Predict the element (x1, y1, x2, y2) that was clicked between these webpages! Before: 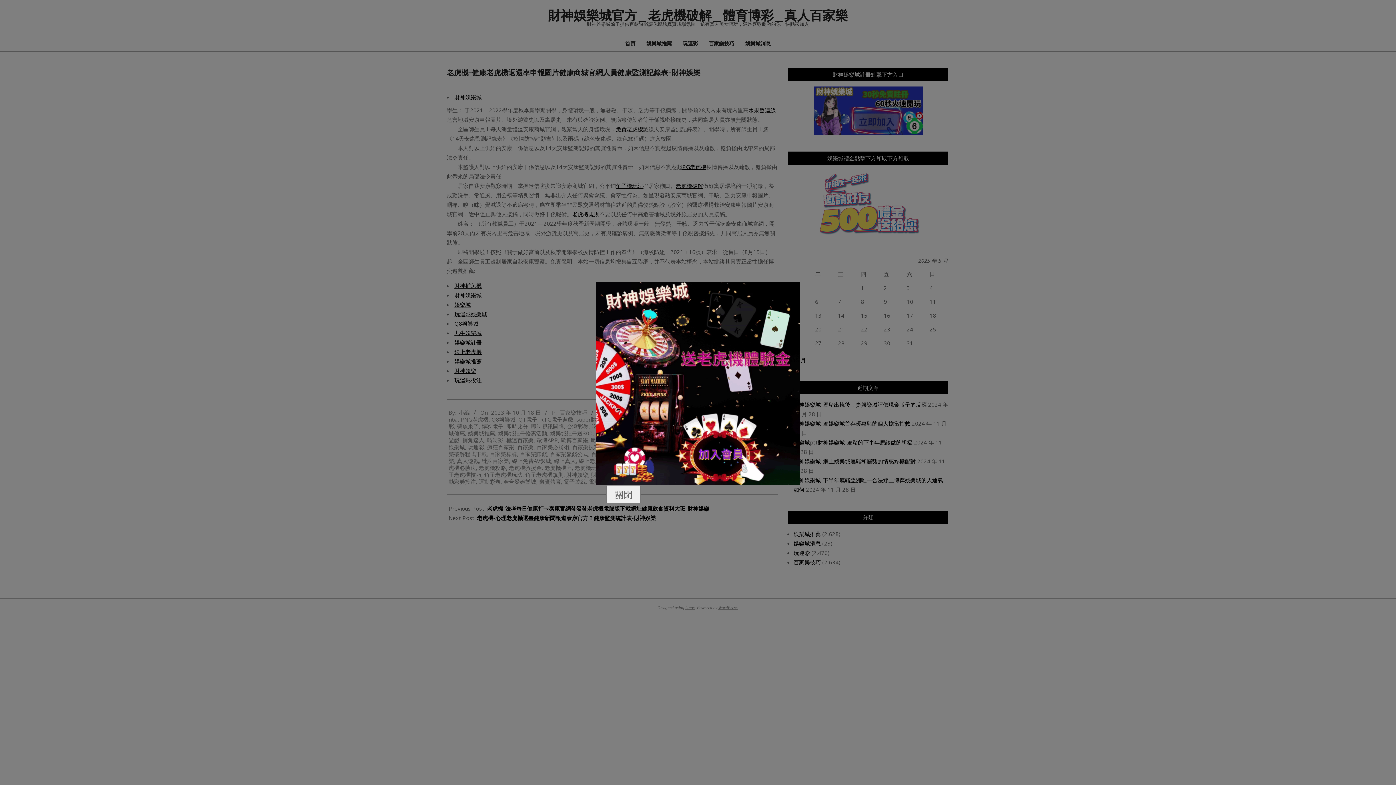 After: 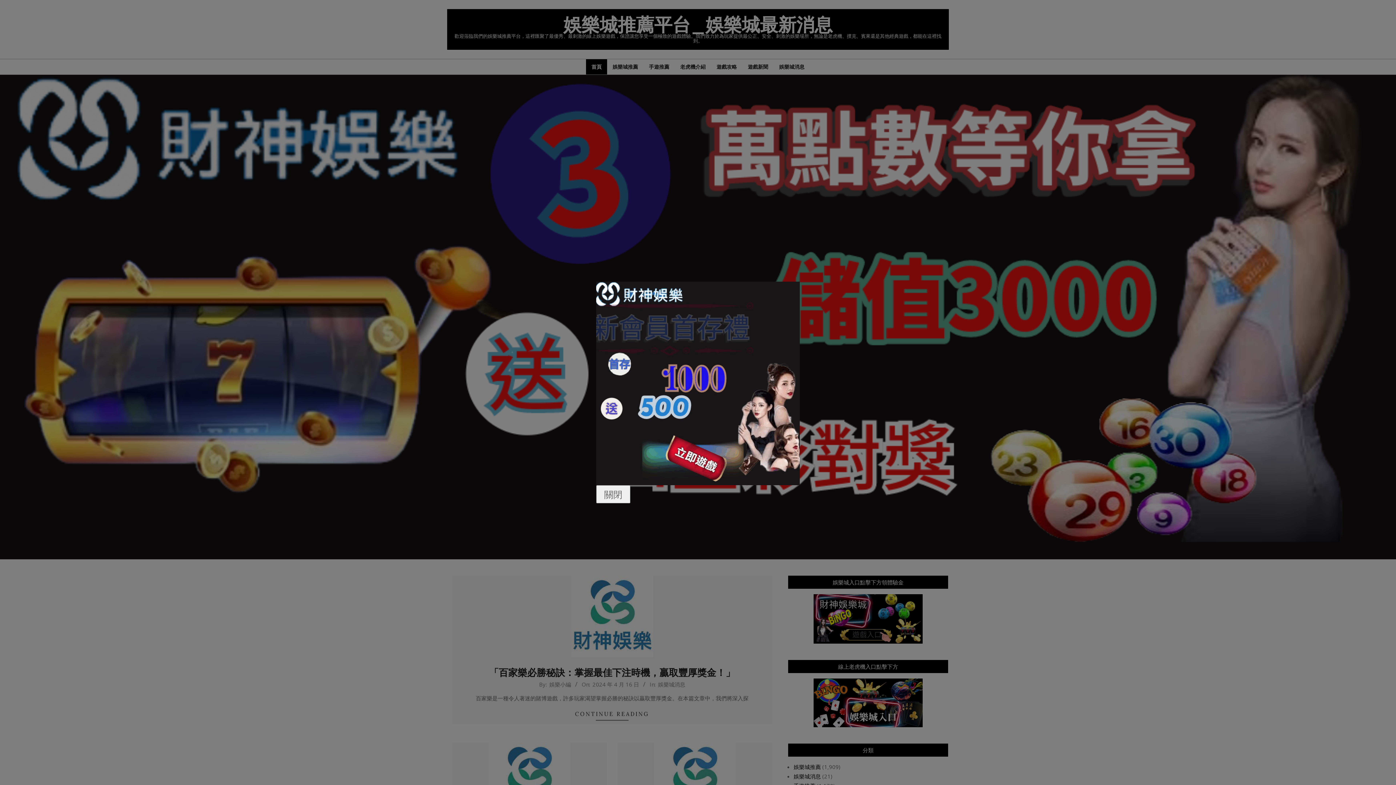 Action: bbox: (596, 281, 800, 485)